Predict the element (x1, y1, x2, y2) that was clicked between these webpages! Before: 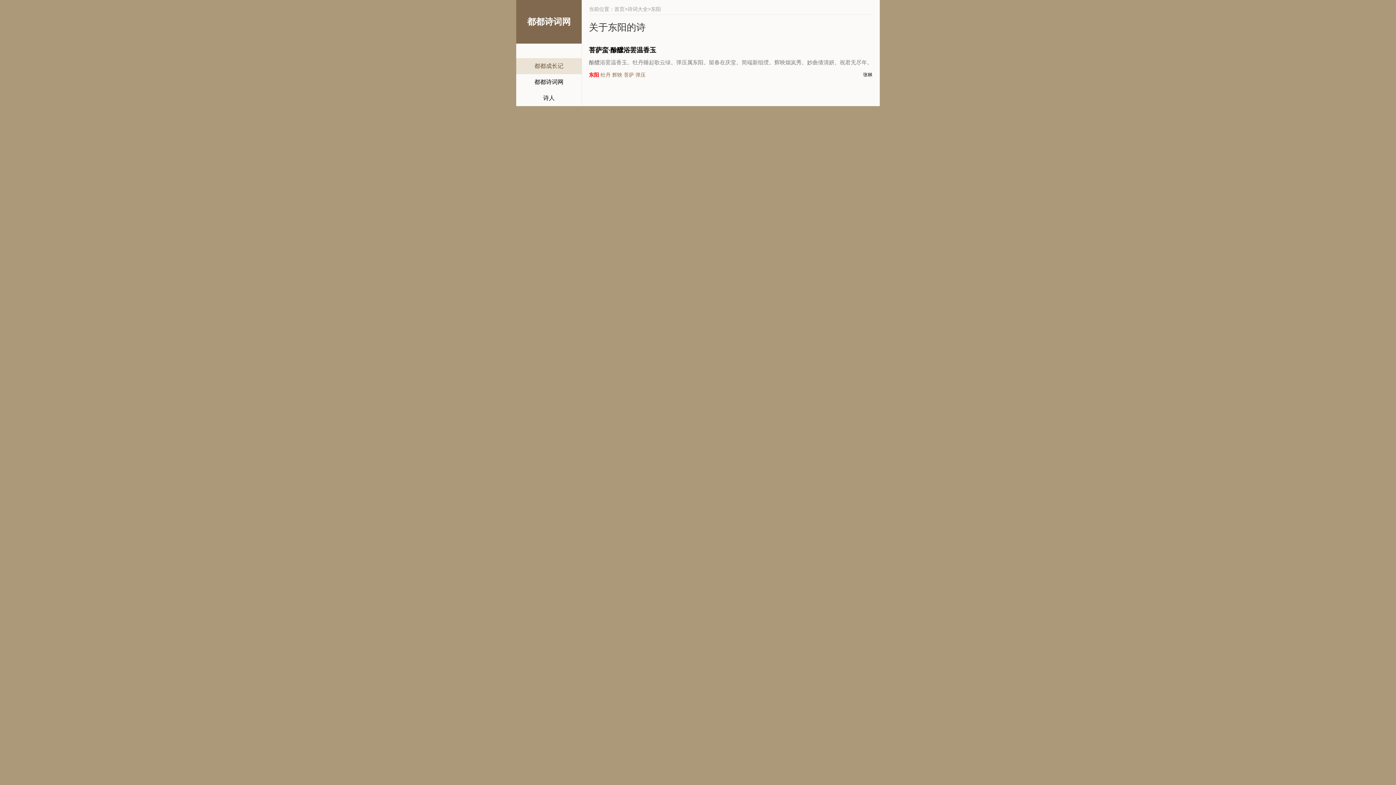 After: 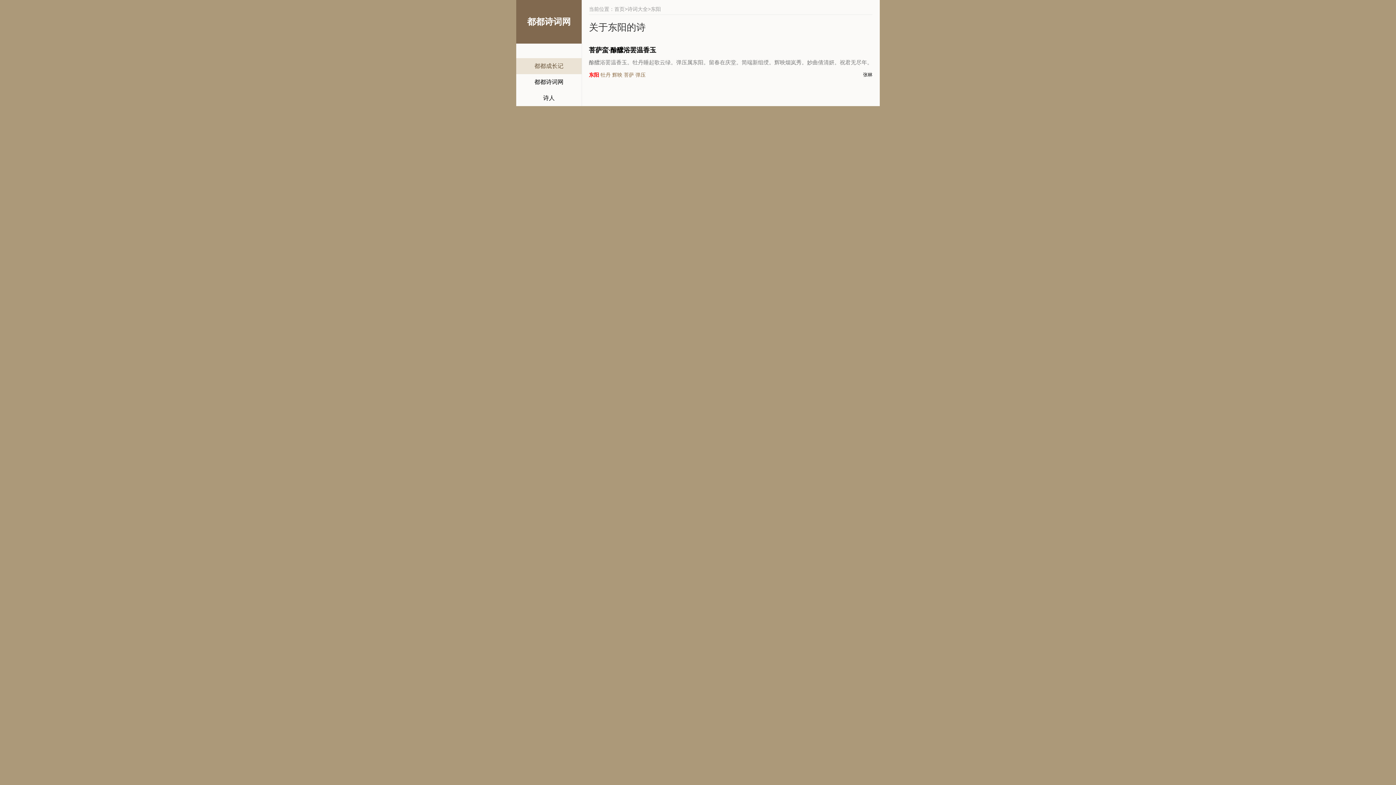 Action: bbox: (627, 6, 648, 12) label: 诗词大全